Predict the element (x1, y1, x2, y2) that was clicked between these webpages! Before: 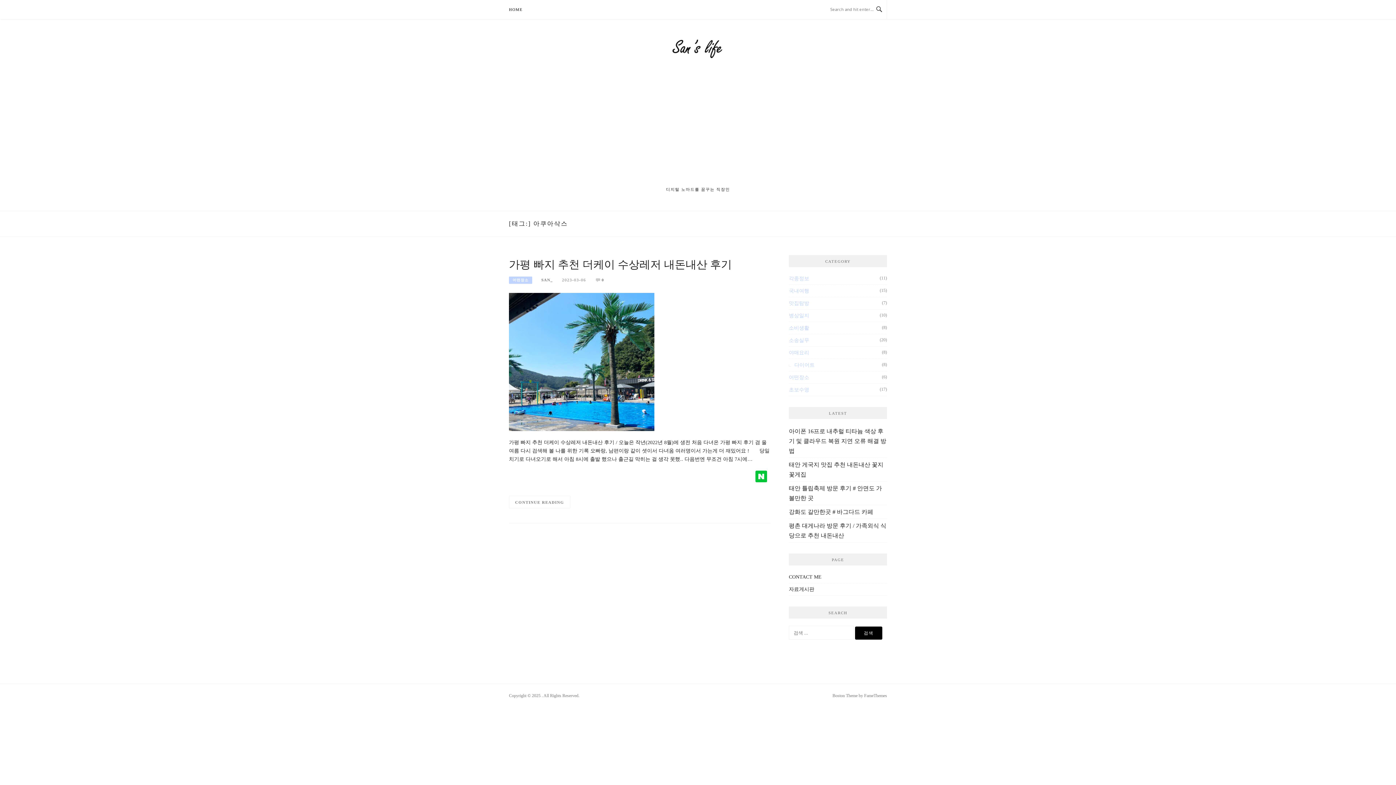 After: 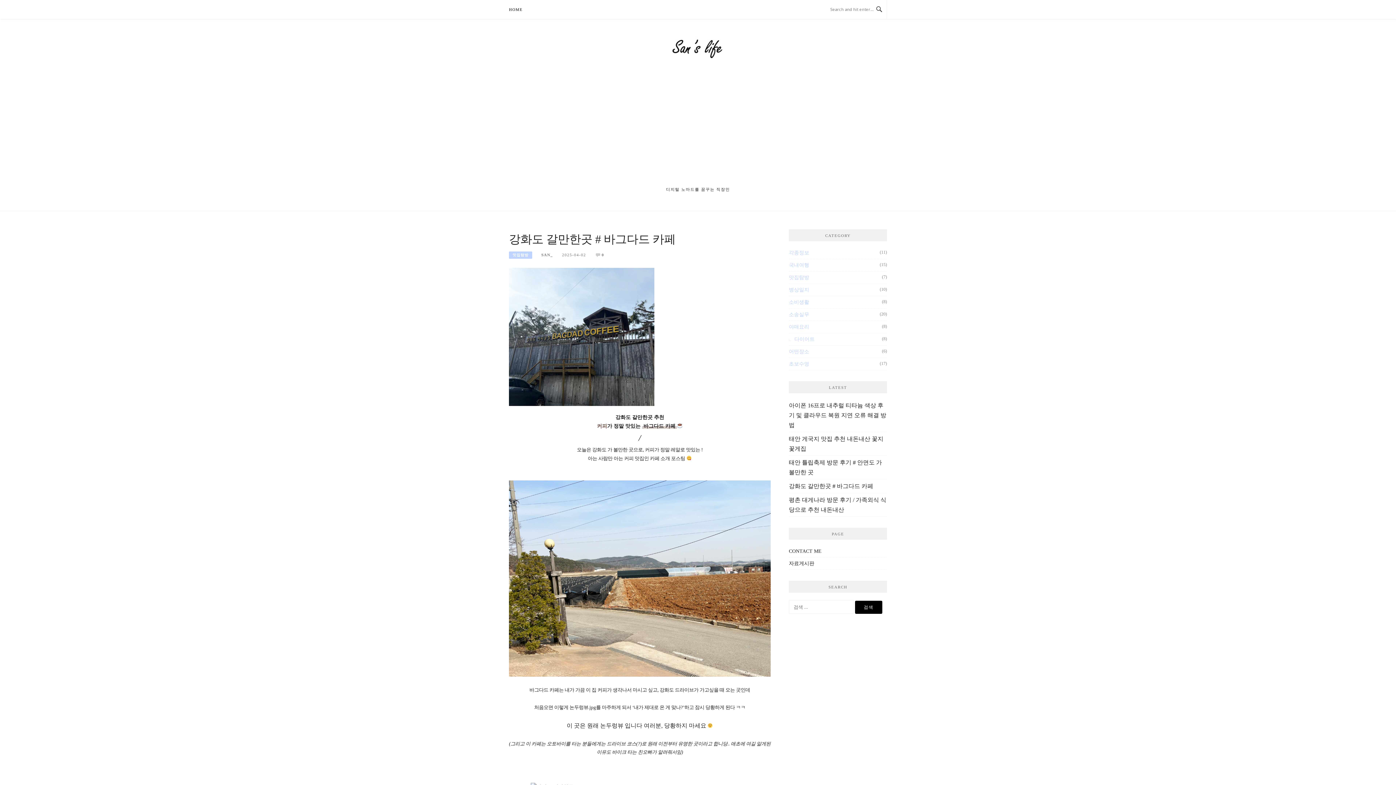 Action: bbox: (789, 509, 873, 515) label: 강화도 갈만한곳 # 바그다드 카페